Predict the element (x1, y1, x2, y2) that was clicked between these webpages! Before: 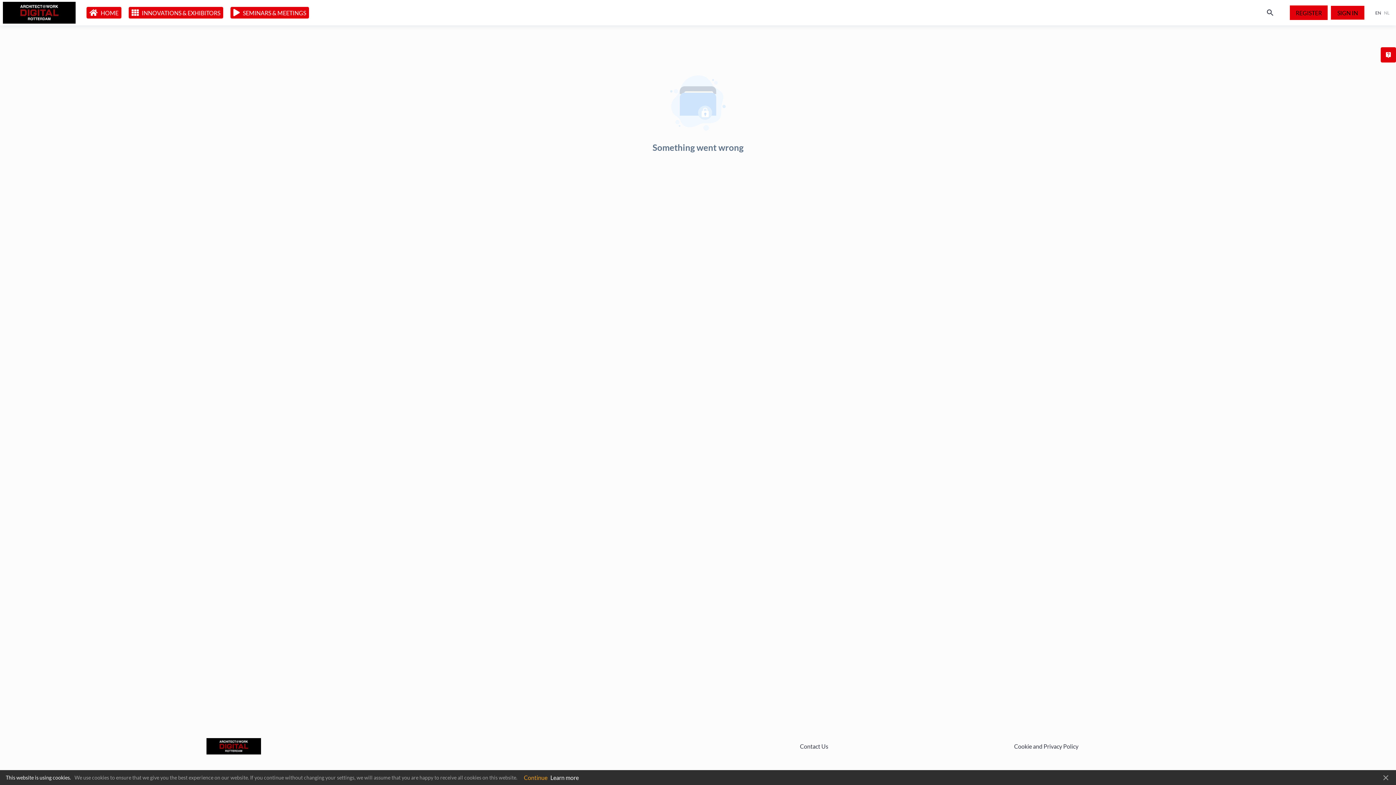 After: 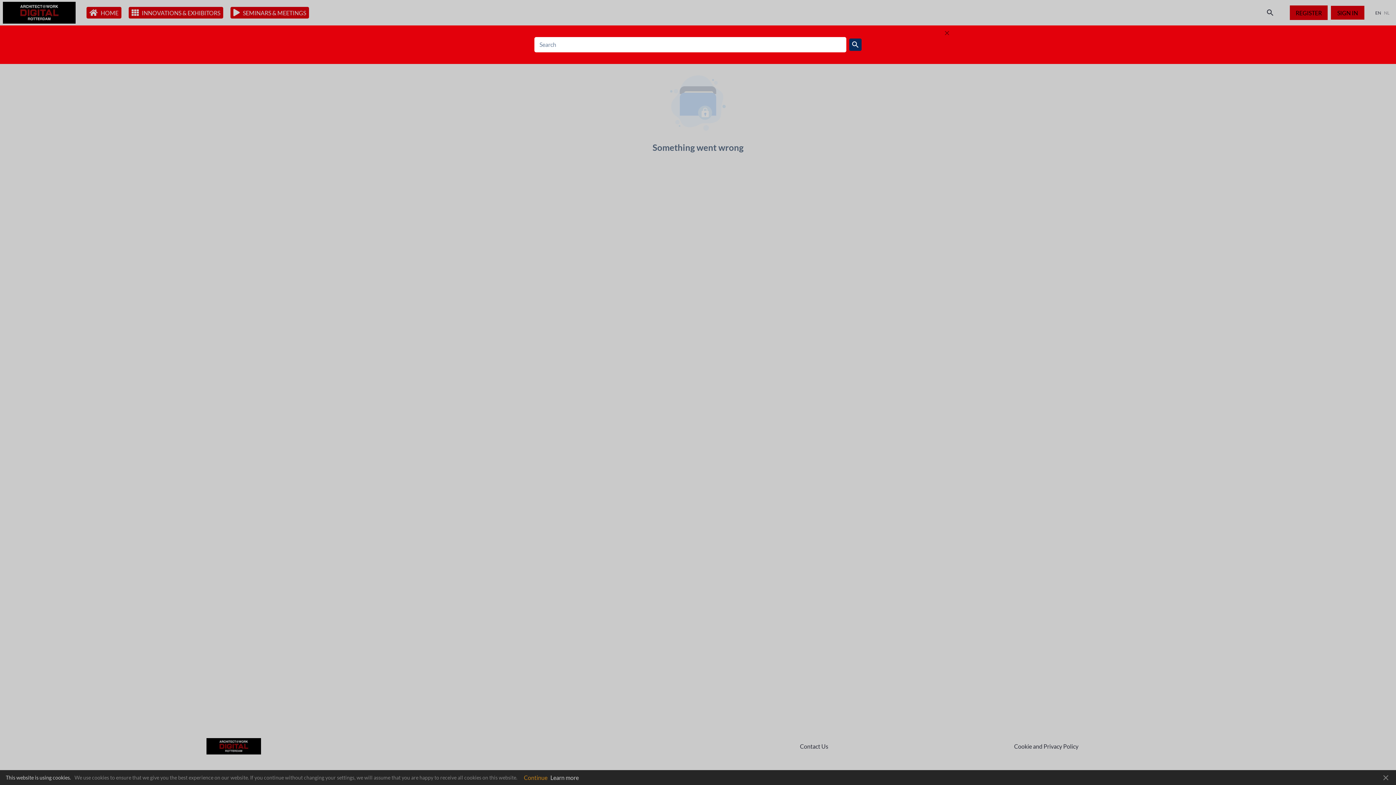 Action: bbox: (1263, 5, 1277, 20)